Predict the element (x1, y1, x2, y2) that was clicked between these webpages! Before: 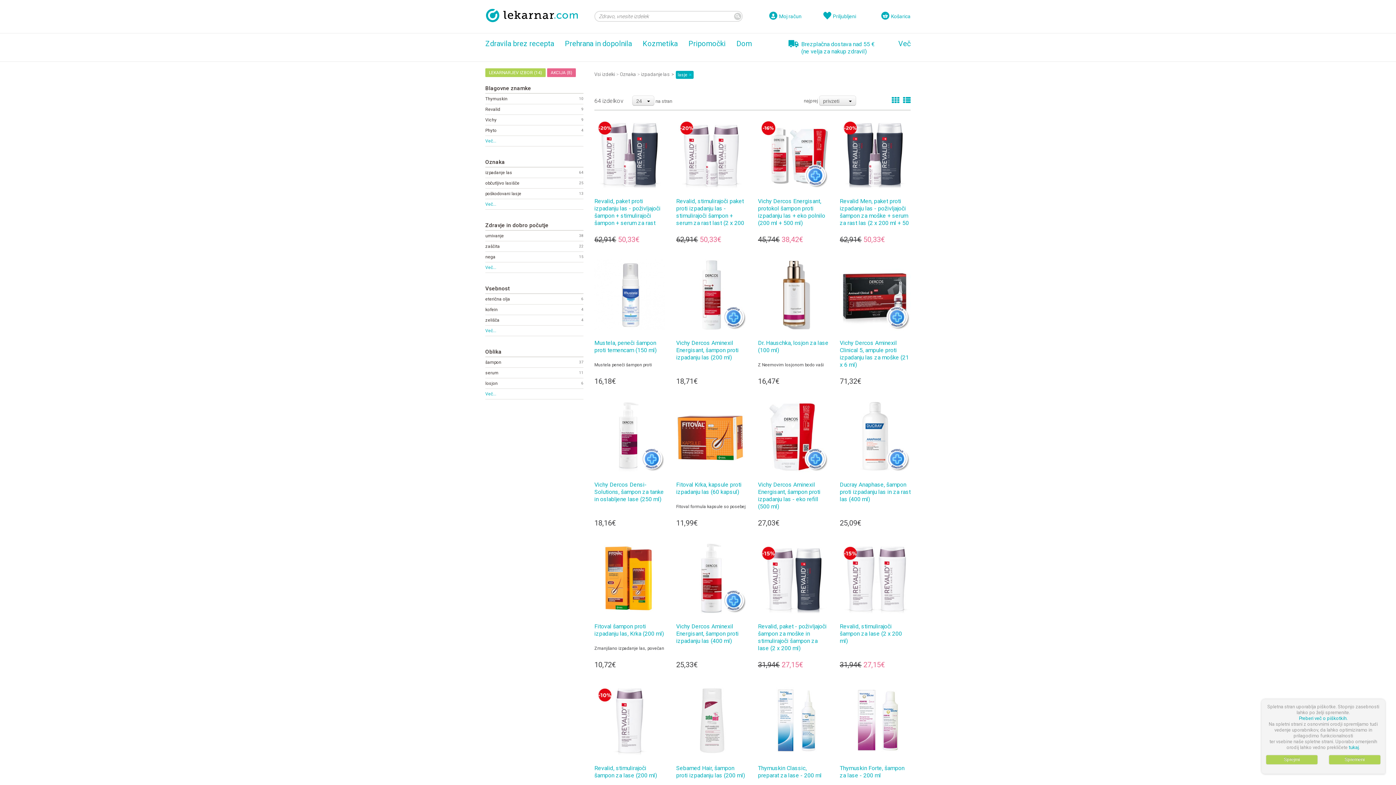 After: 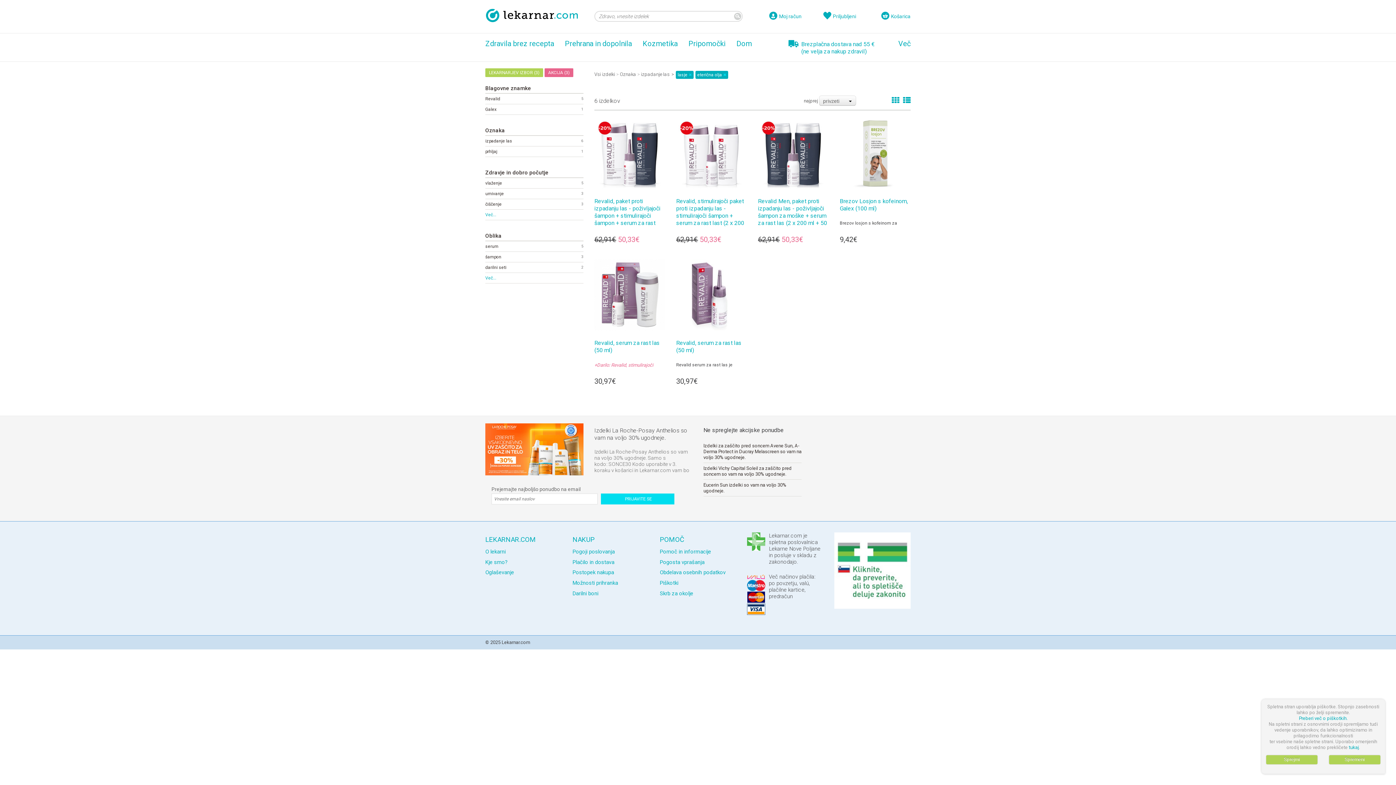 Action: label: eterična olja
6 bbox: (485, 294, 583, 304)